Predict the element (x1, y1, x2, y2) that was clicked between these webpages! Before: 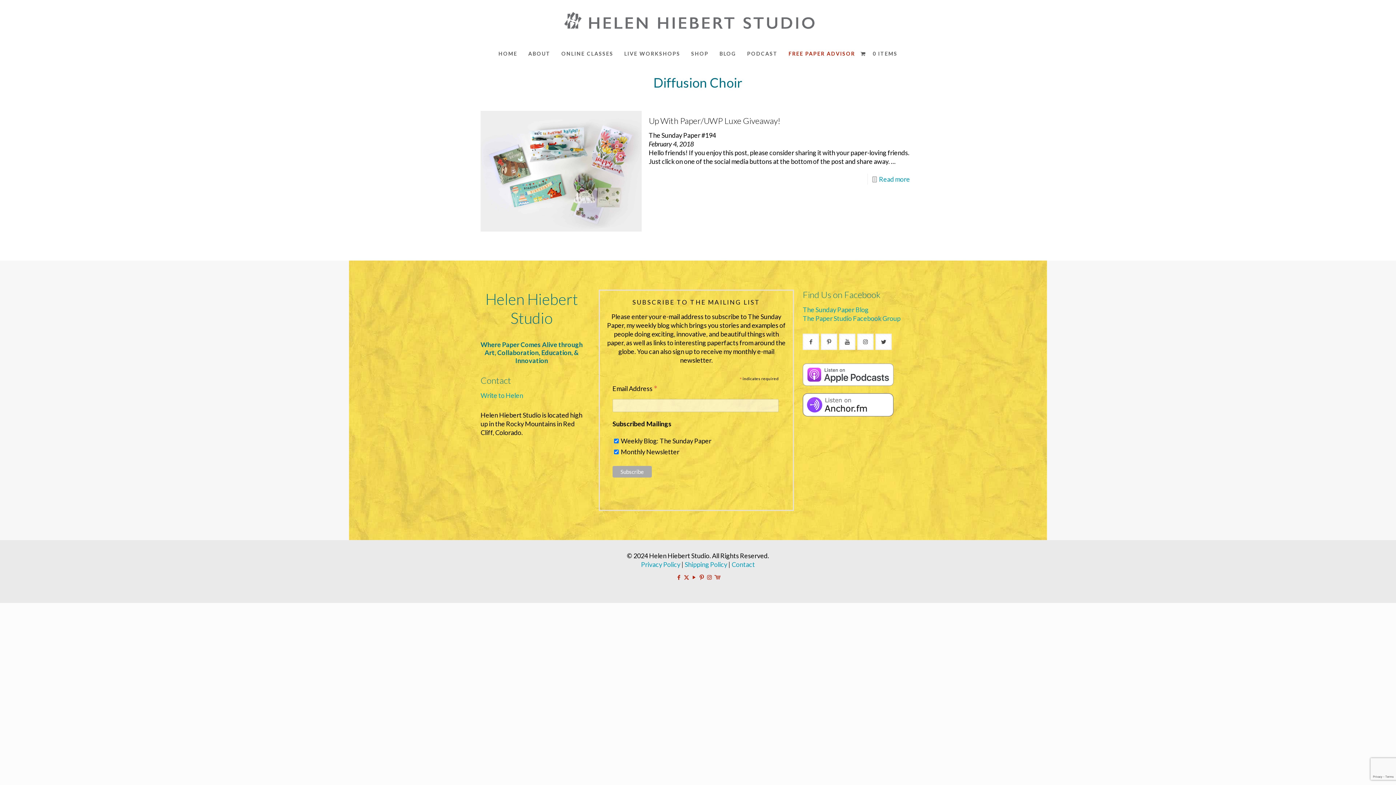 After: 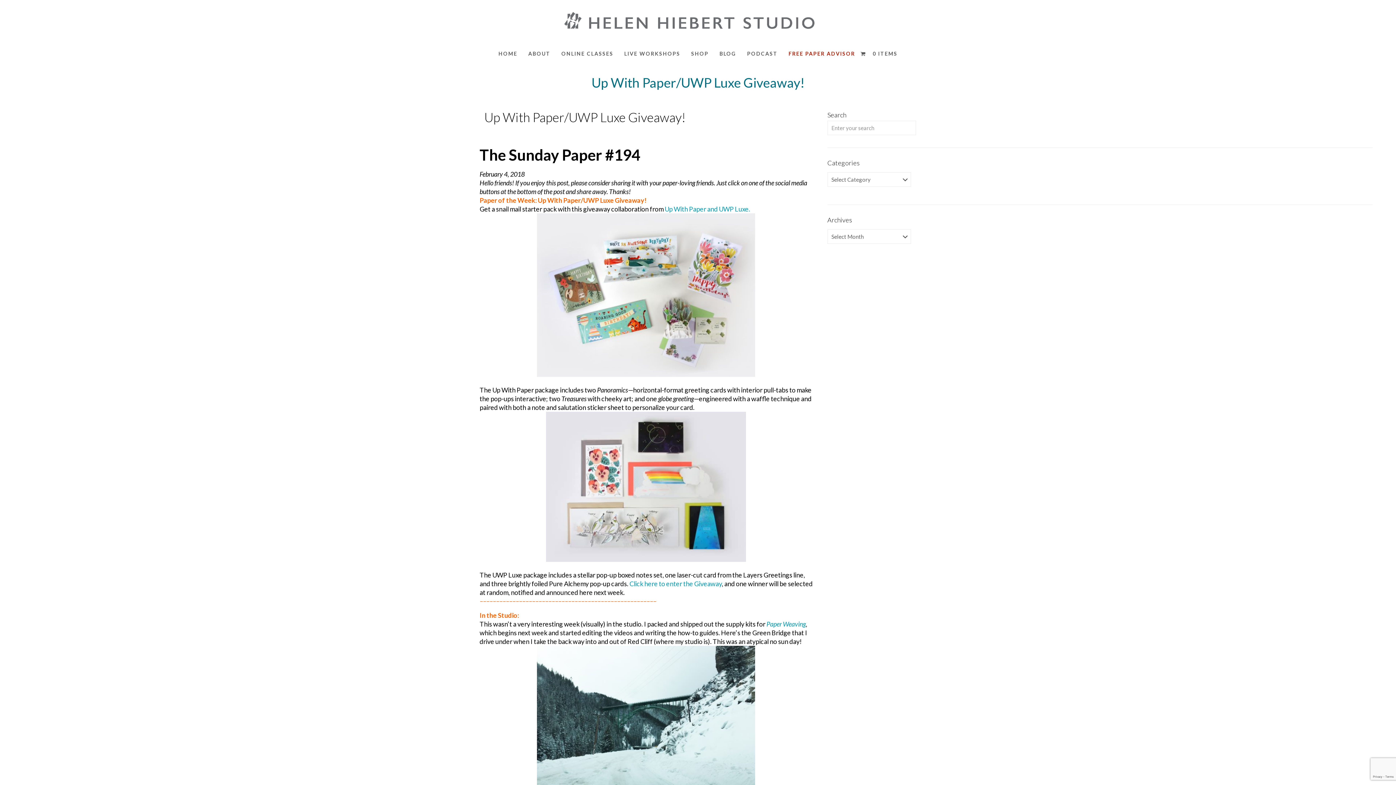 Action: bbox: (480, 111, 641, 231)